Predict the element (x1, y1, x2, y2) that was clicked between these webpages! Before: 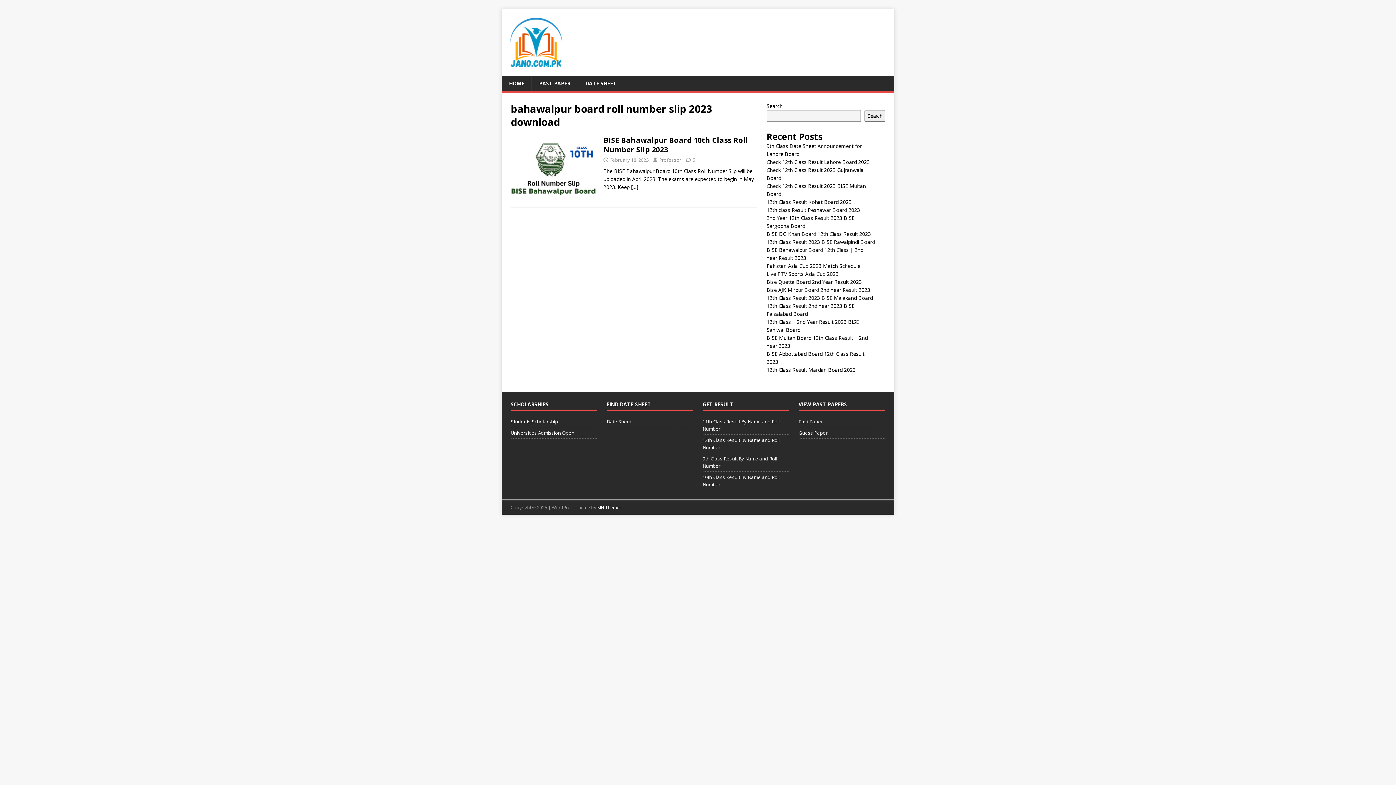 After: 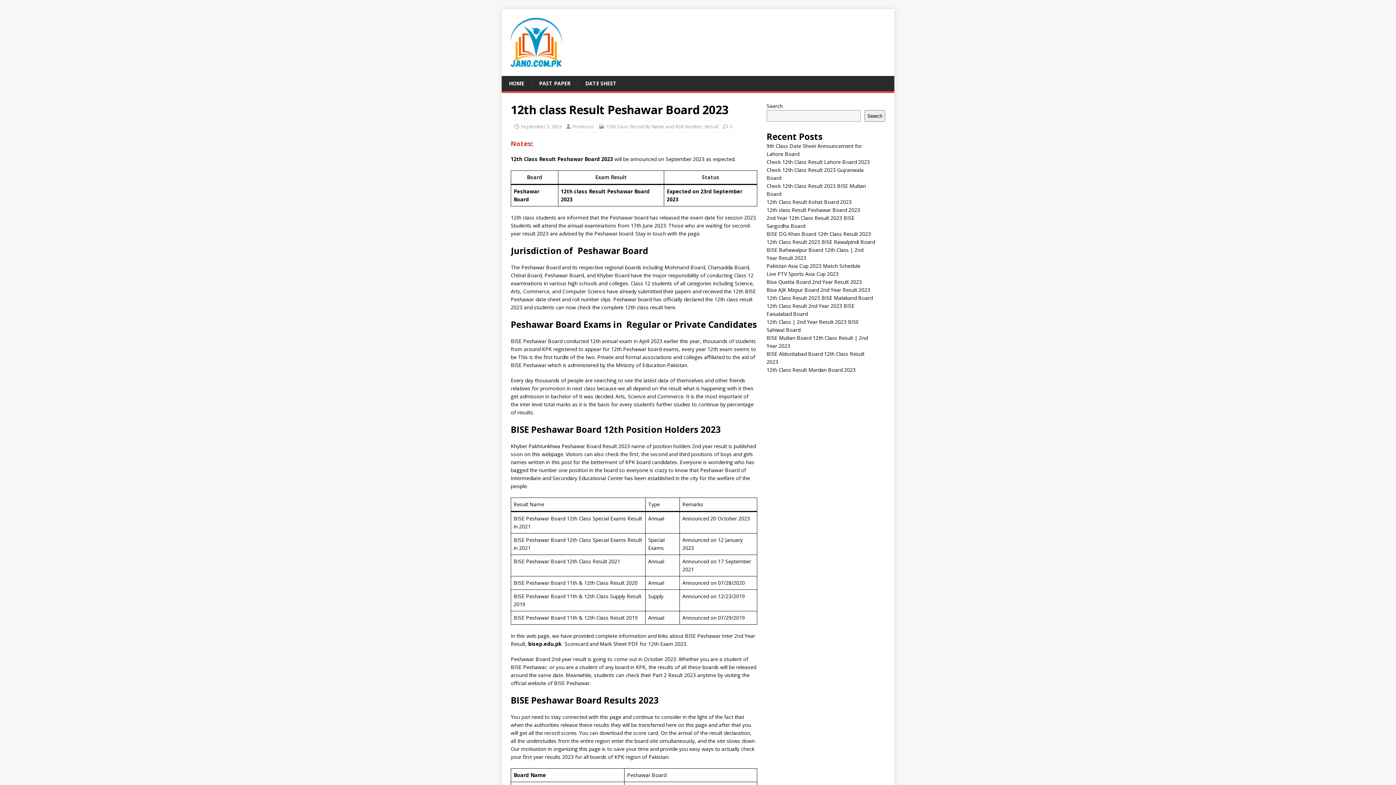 Action: label: 12th class Result Peshawar Board 2023 bbox: (766, 206, 860, 213)